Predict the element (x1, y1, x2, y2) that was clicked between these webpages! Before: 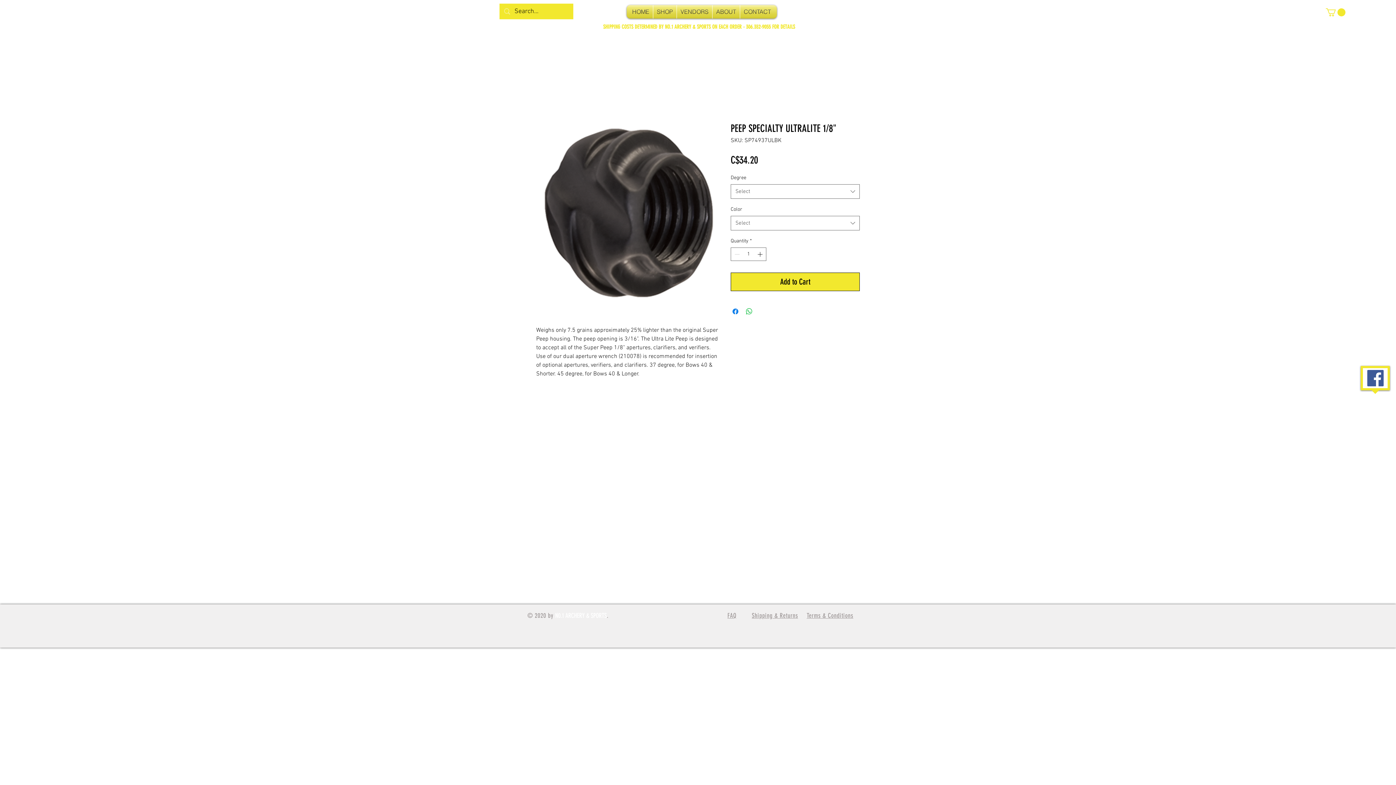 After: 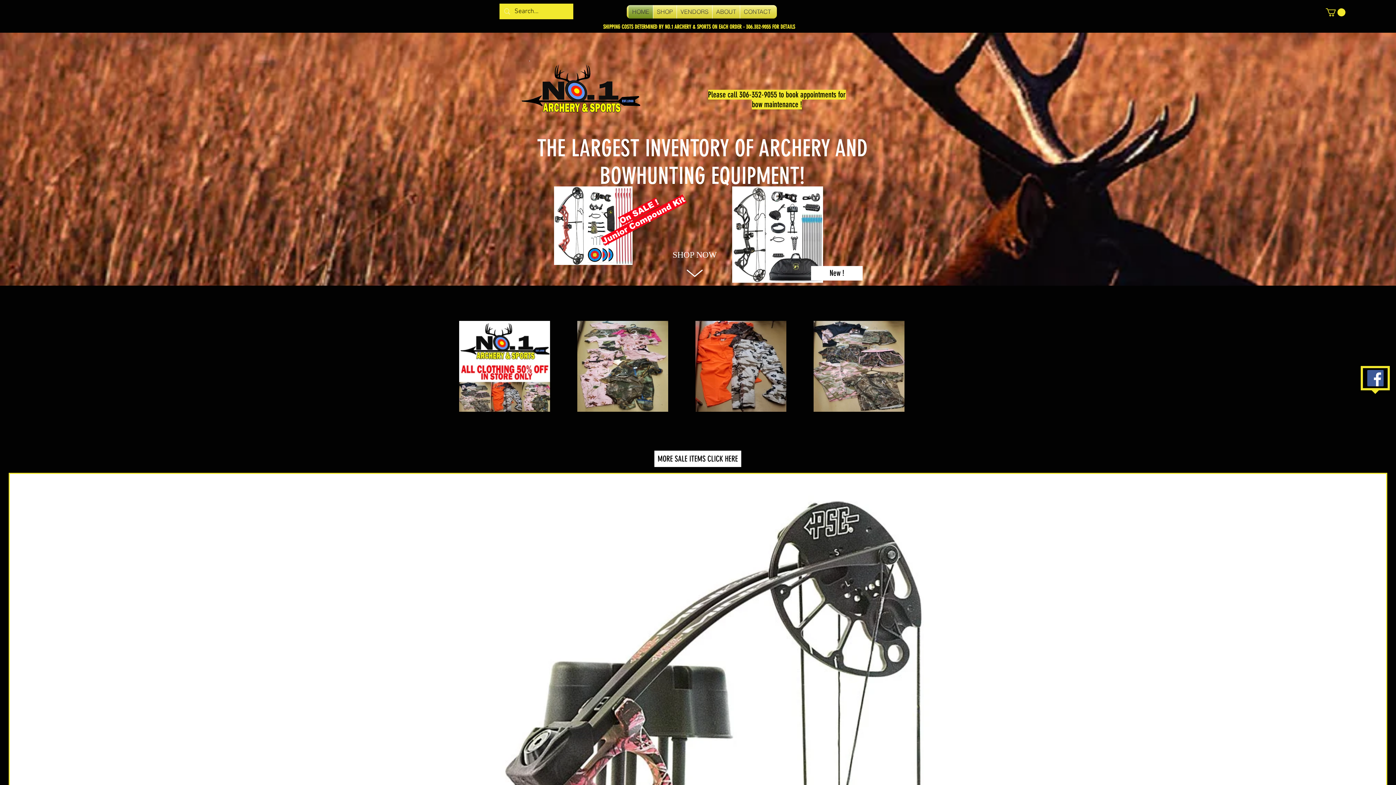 Action: label: HOME bbox: (628, 5, 653, 18)